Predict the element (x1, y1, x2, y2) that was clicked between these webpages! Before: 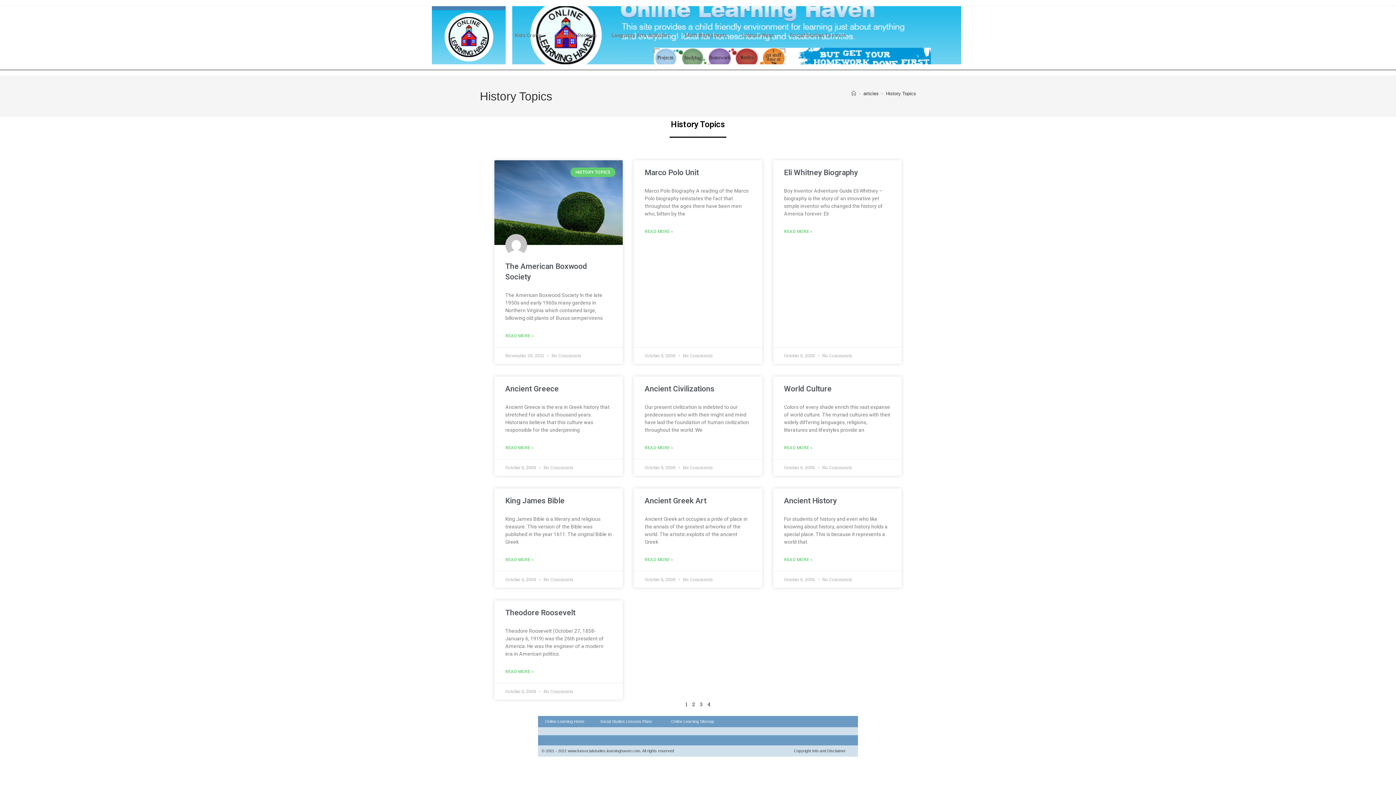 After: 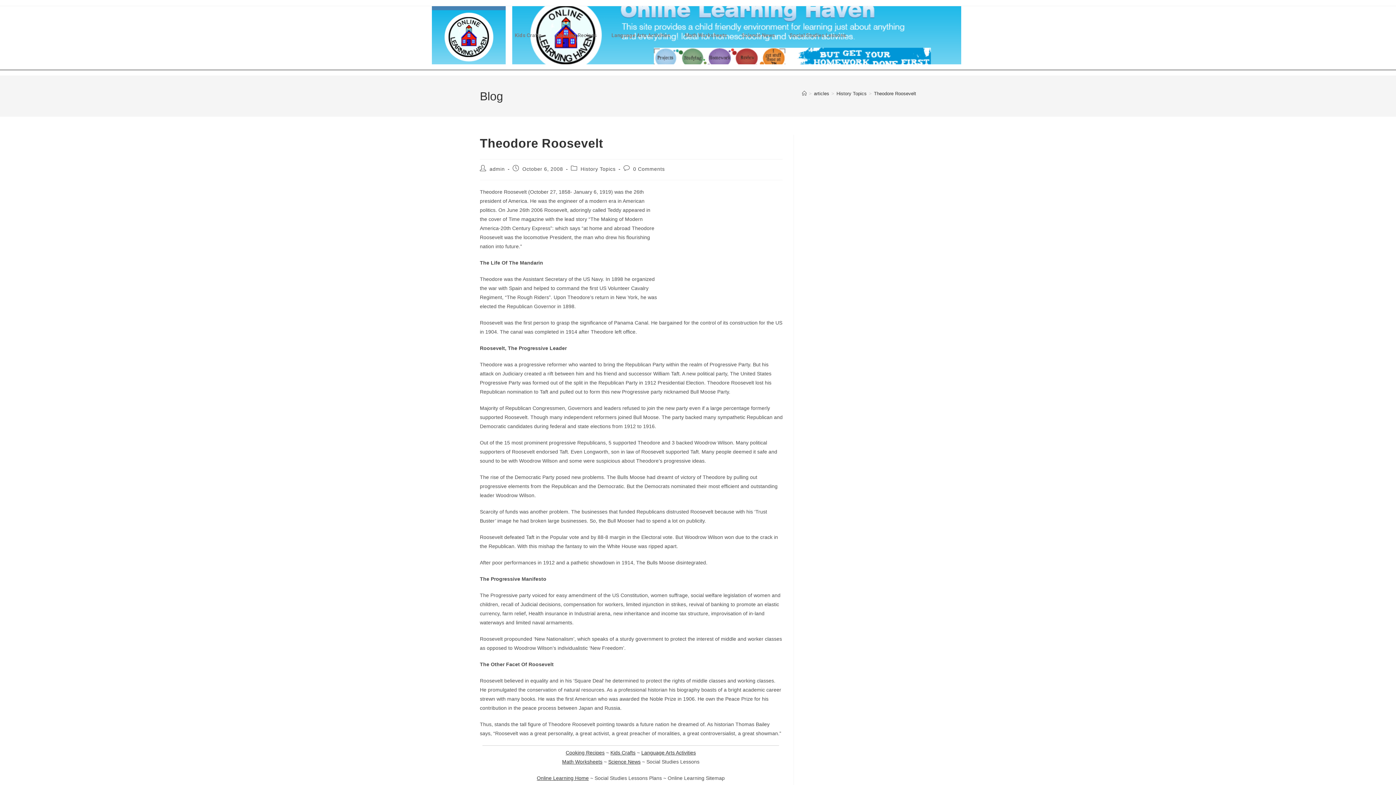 Action: label: Theodore Roosevelt bbox: (505, 608, 575, 617)